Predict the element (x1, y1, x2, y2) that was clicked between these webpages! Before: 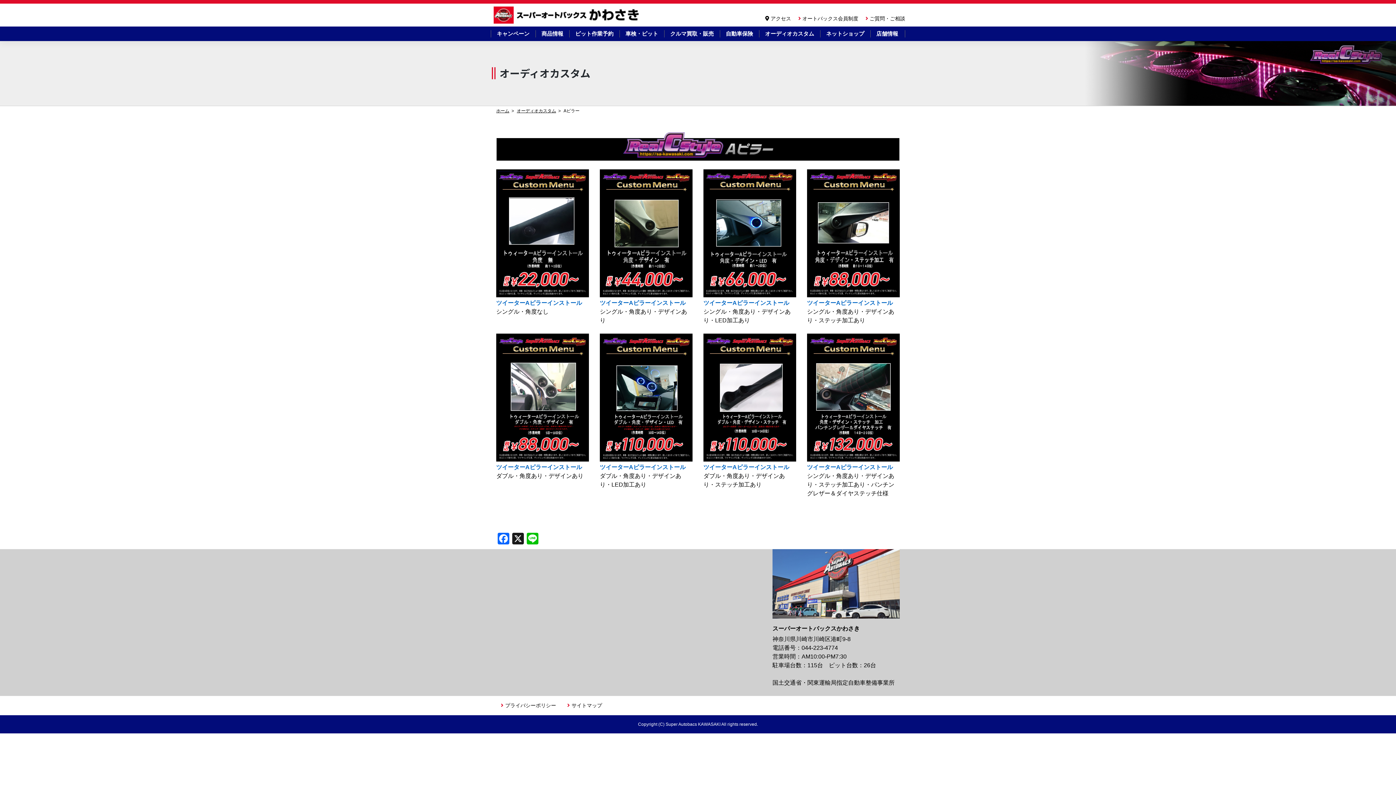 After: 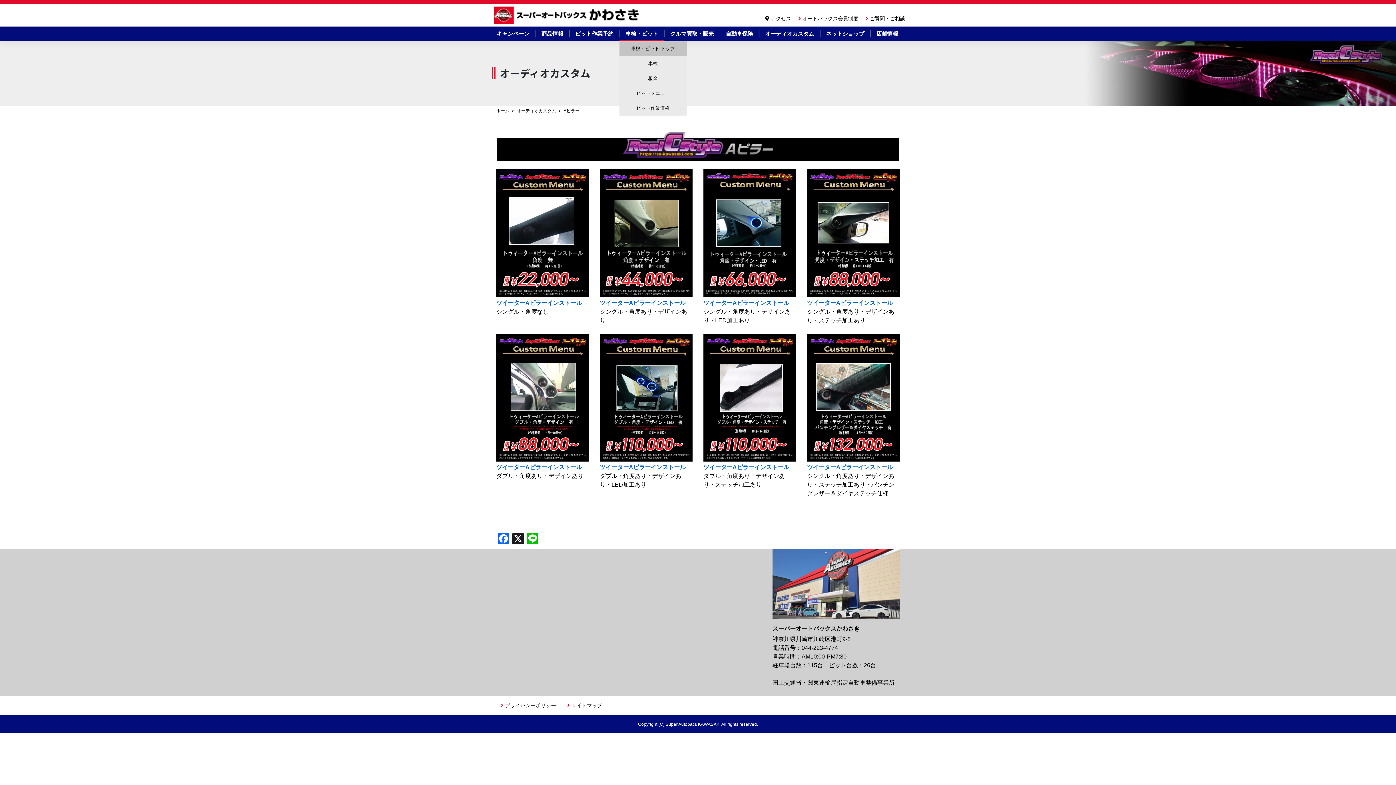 Action: label: 車検・ピット bbox: (619, 26, 664, 41)